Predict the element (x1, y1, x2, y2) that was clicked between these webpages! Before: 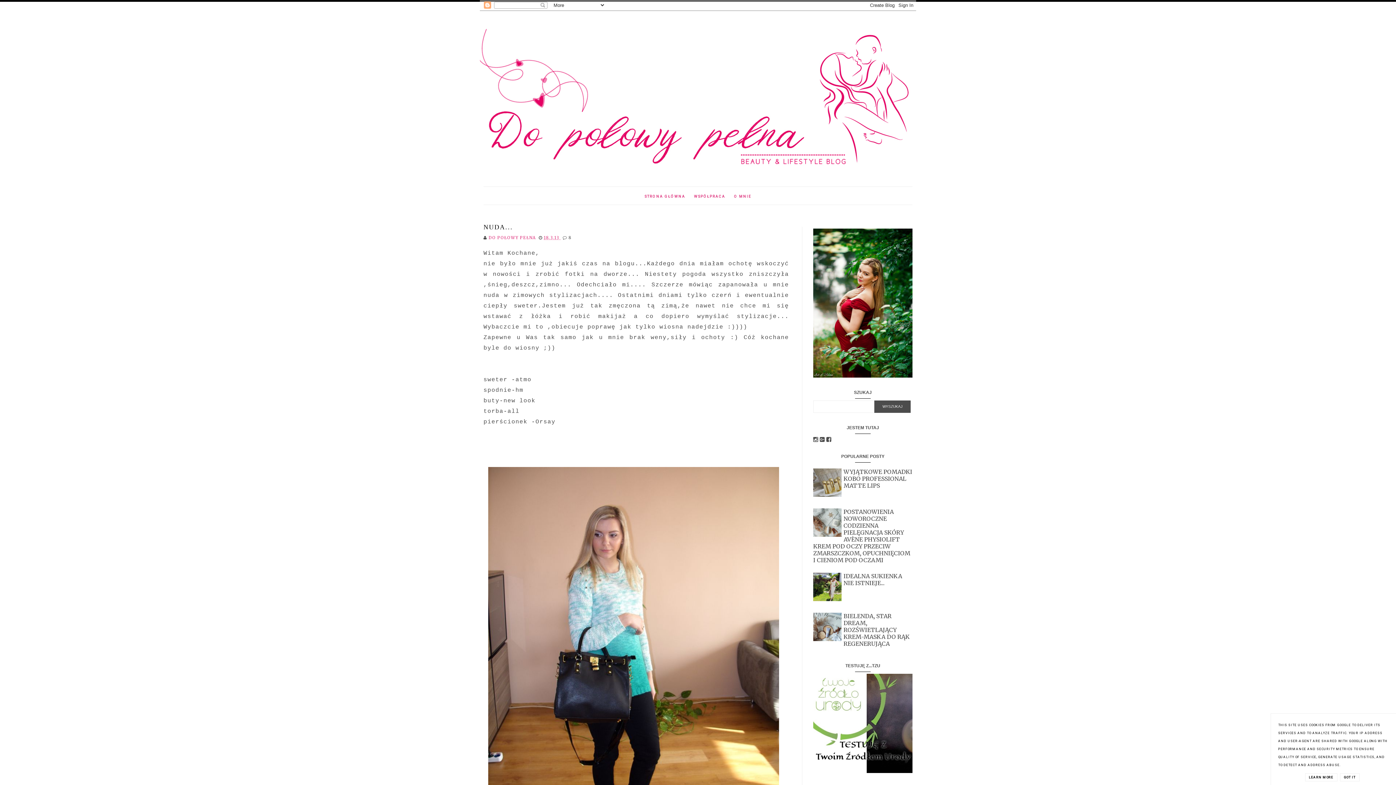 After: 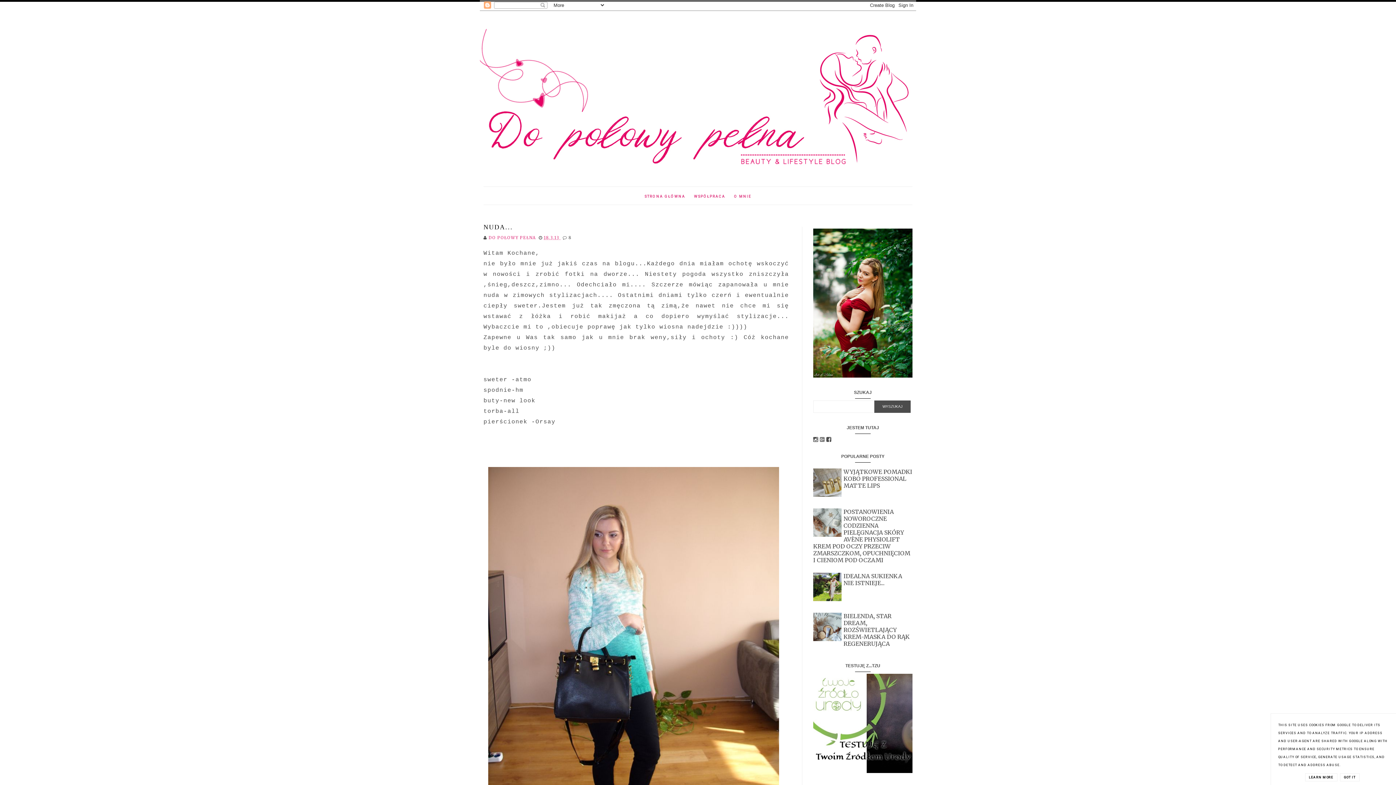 Action: bbox: (820, 435, 825, 443)